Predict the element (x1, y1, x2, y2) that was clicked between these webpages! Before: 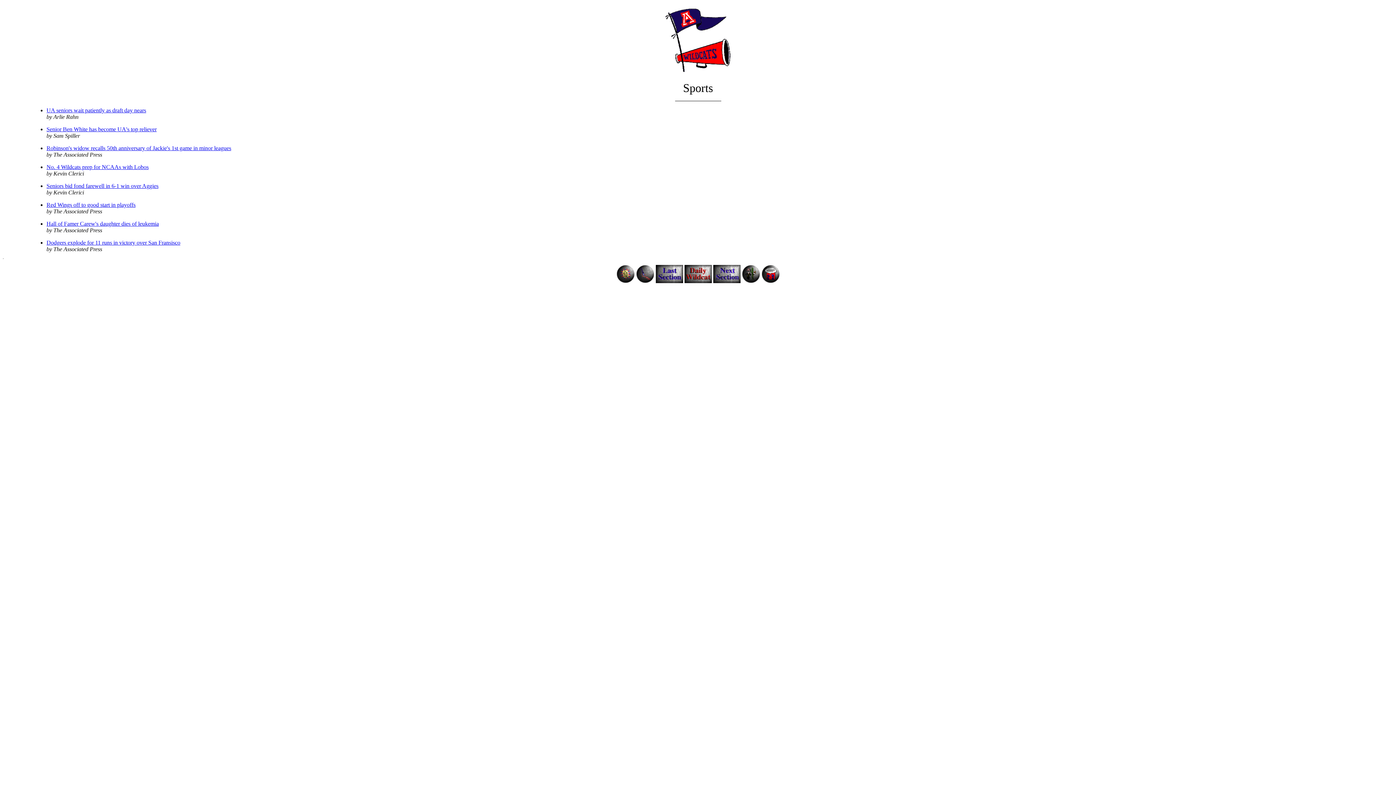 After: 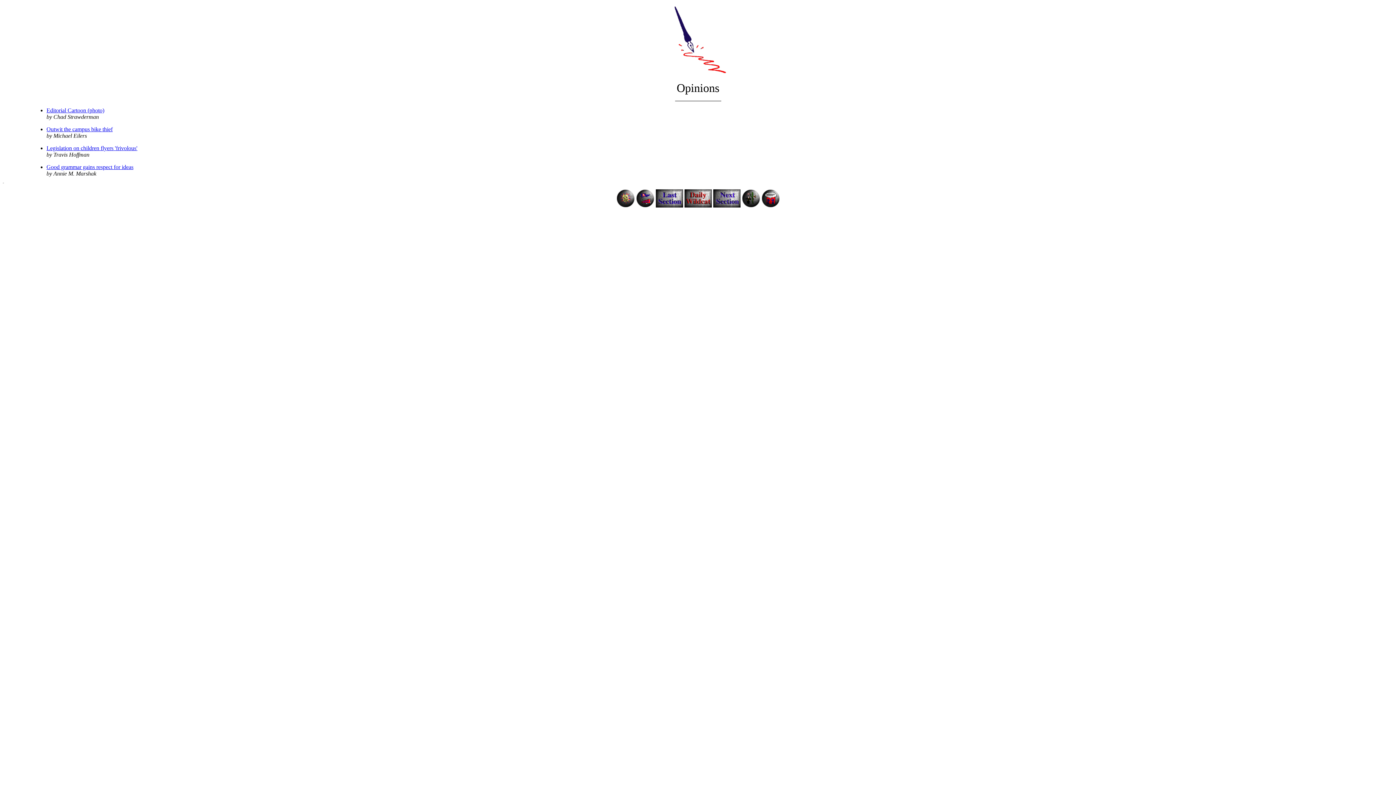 Action: bbox: (655, 278, 683, 284)